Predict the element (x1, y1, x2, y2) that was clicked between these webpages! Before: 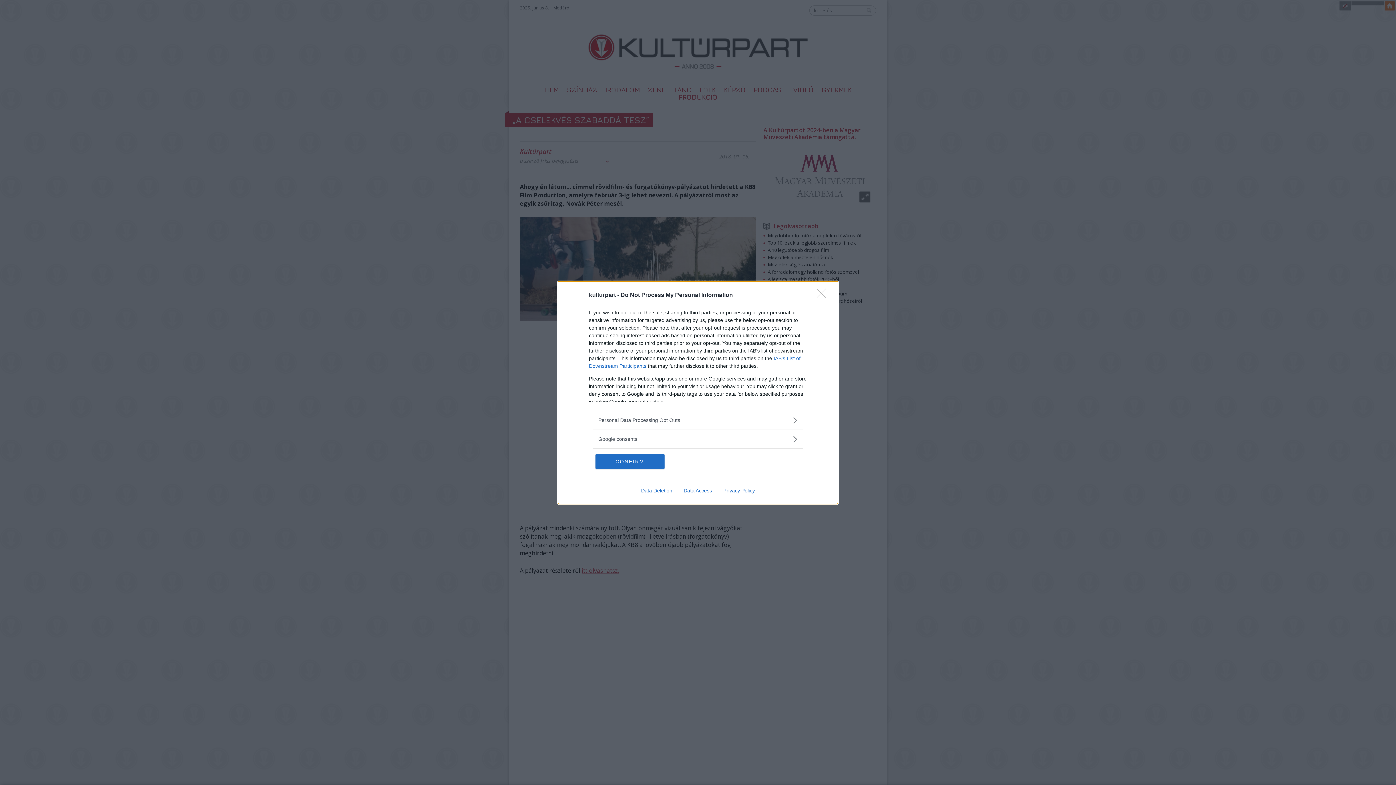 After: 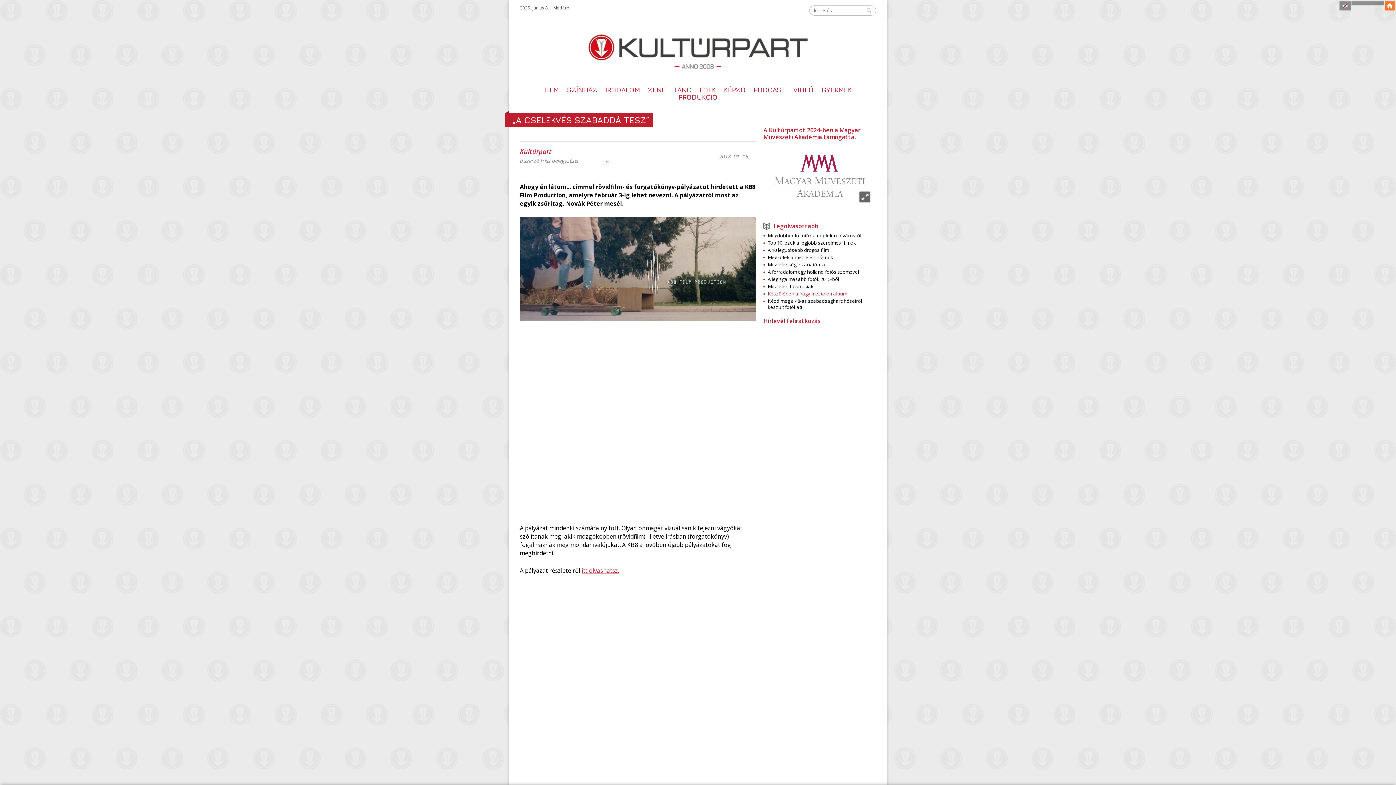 Action: bbox: (817, 288, 830, 302) label: Close